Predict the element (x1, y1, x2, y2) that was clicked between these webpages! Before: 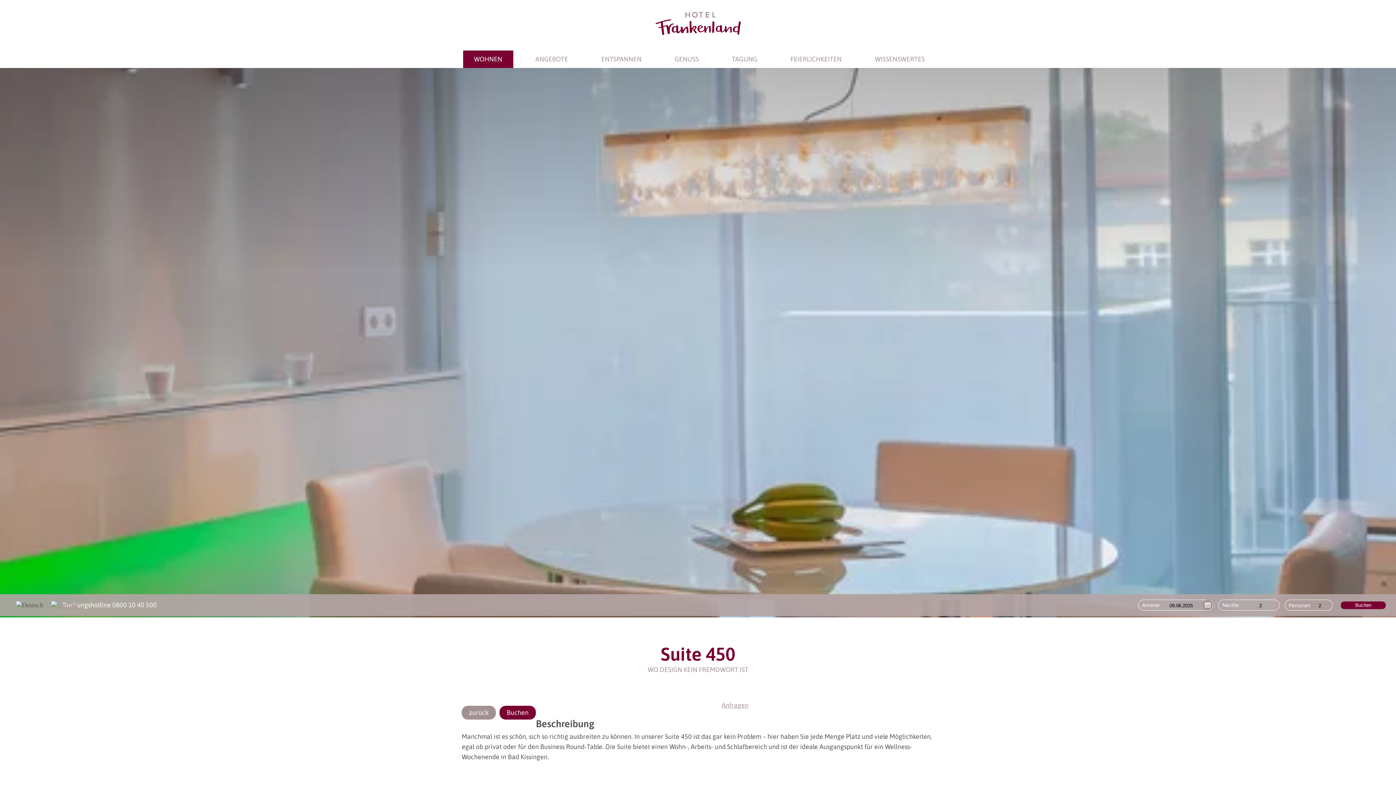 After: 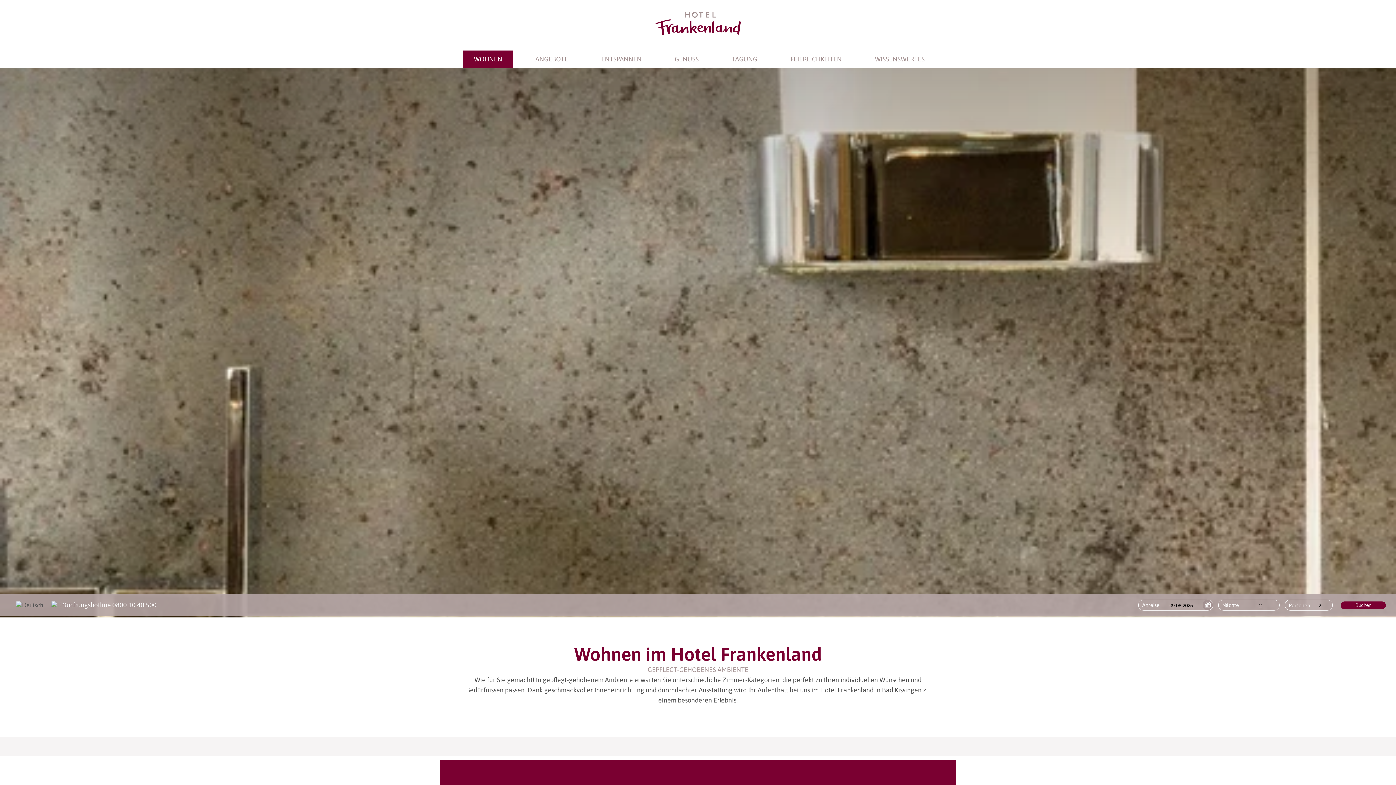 Action: bbox: (463, 50, 513, 68) label: WOHNEN